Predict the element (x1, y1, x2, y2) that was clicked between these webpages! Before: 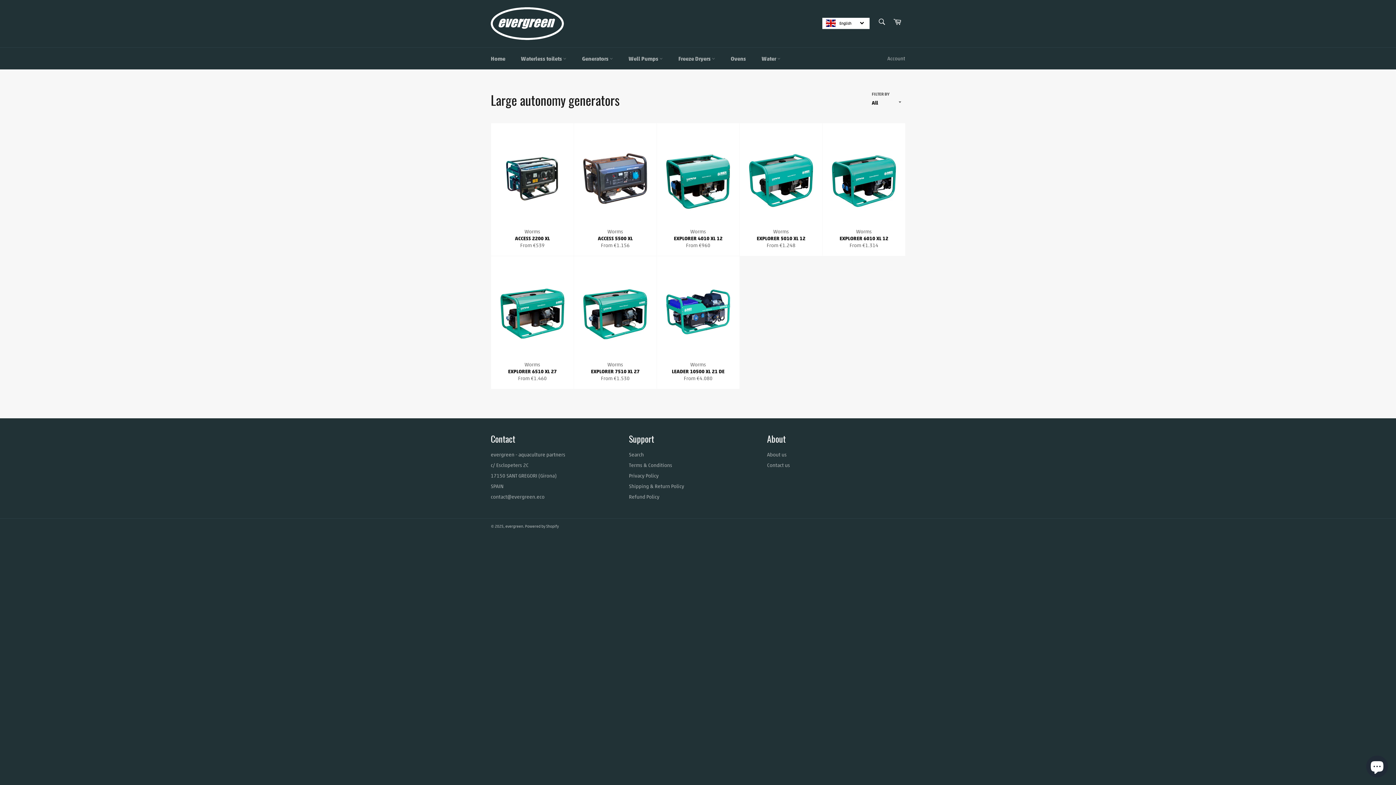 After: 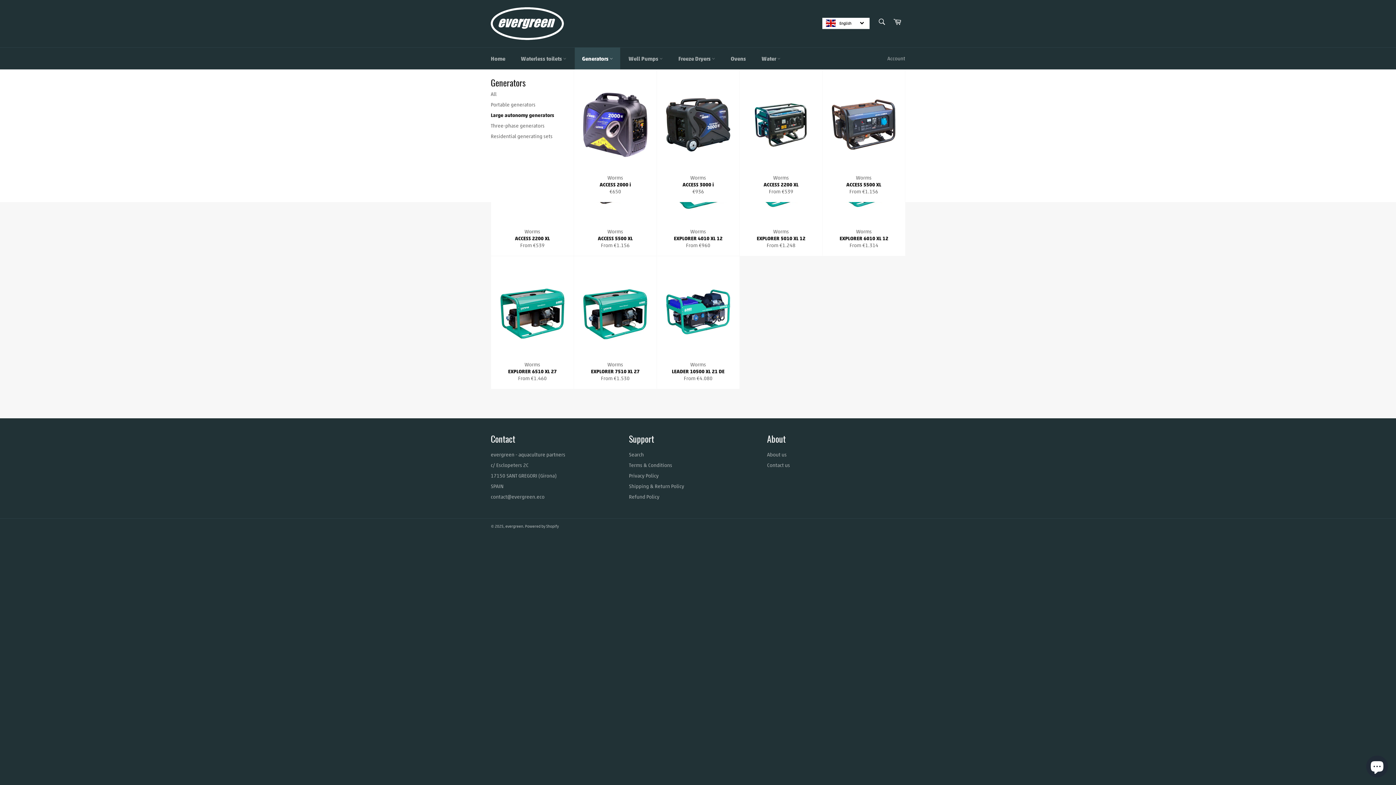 Action: label: Generators  bbox: (574, 47, 620, 69)